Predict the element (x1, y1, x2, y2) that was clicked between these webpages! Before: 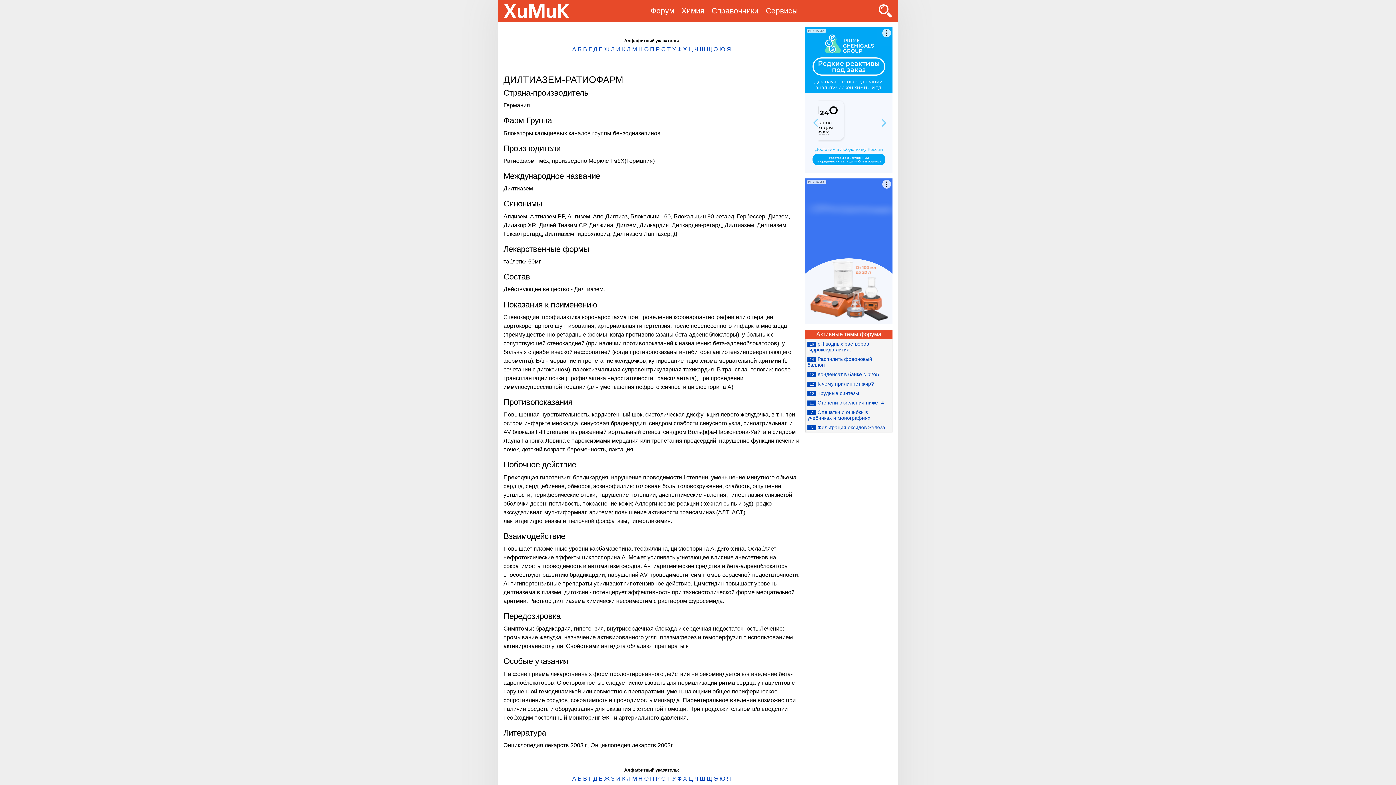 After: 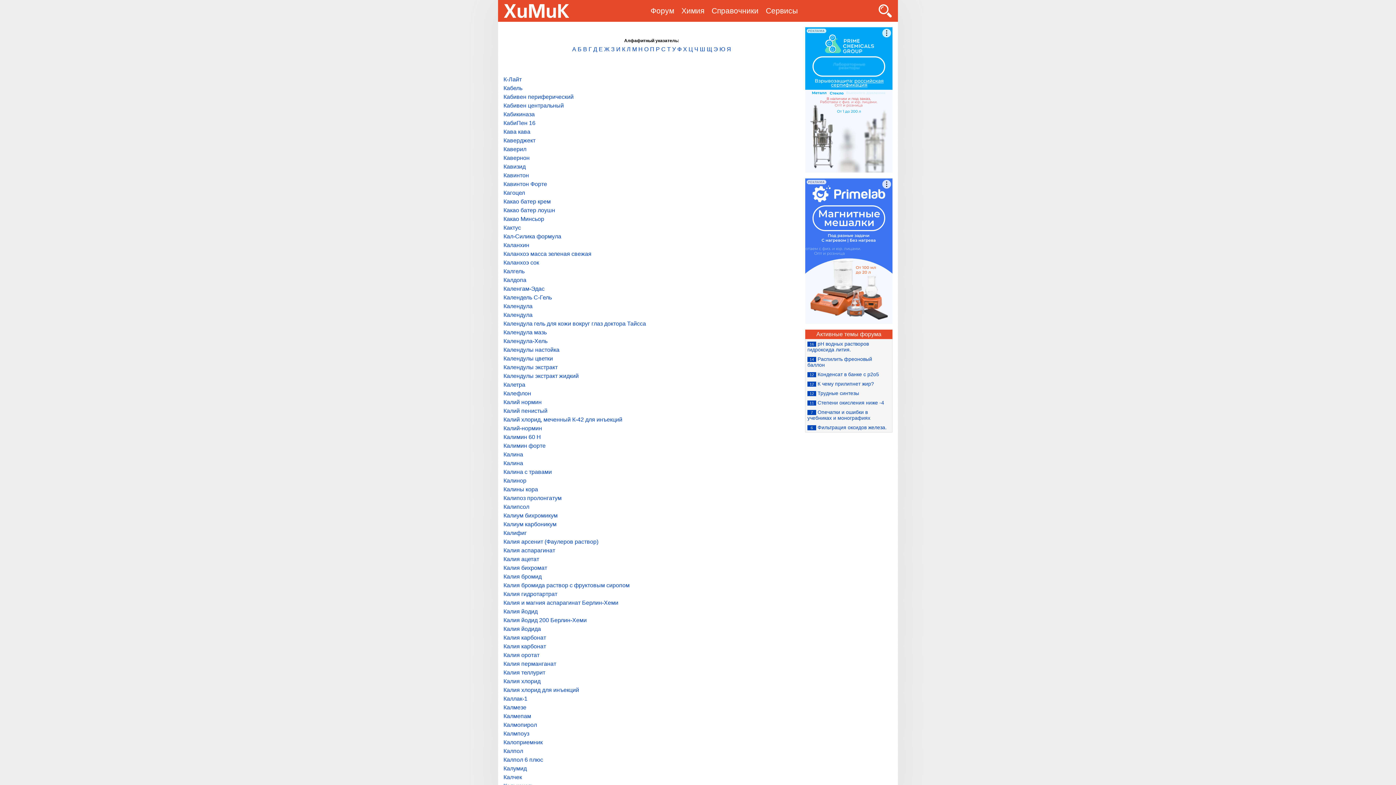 Action: label: К bbox: (622, 46, 625, 52)